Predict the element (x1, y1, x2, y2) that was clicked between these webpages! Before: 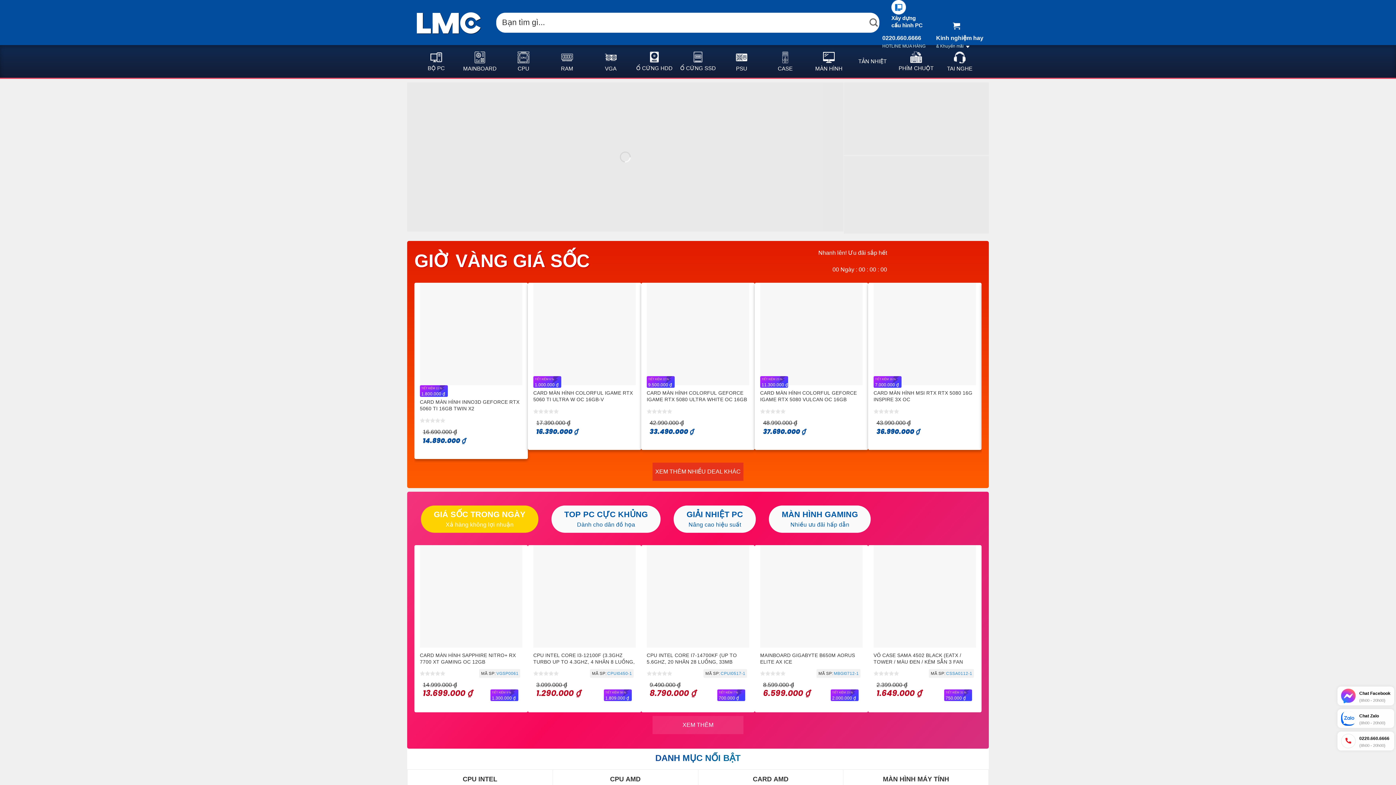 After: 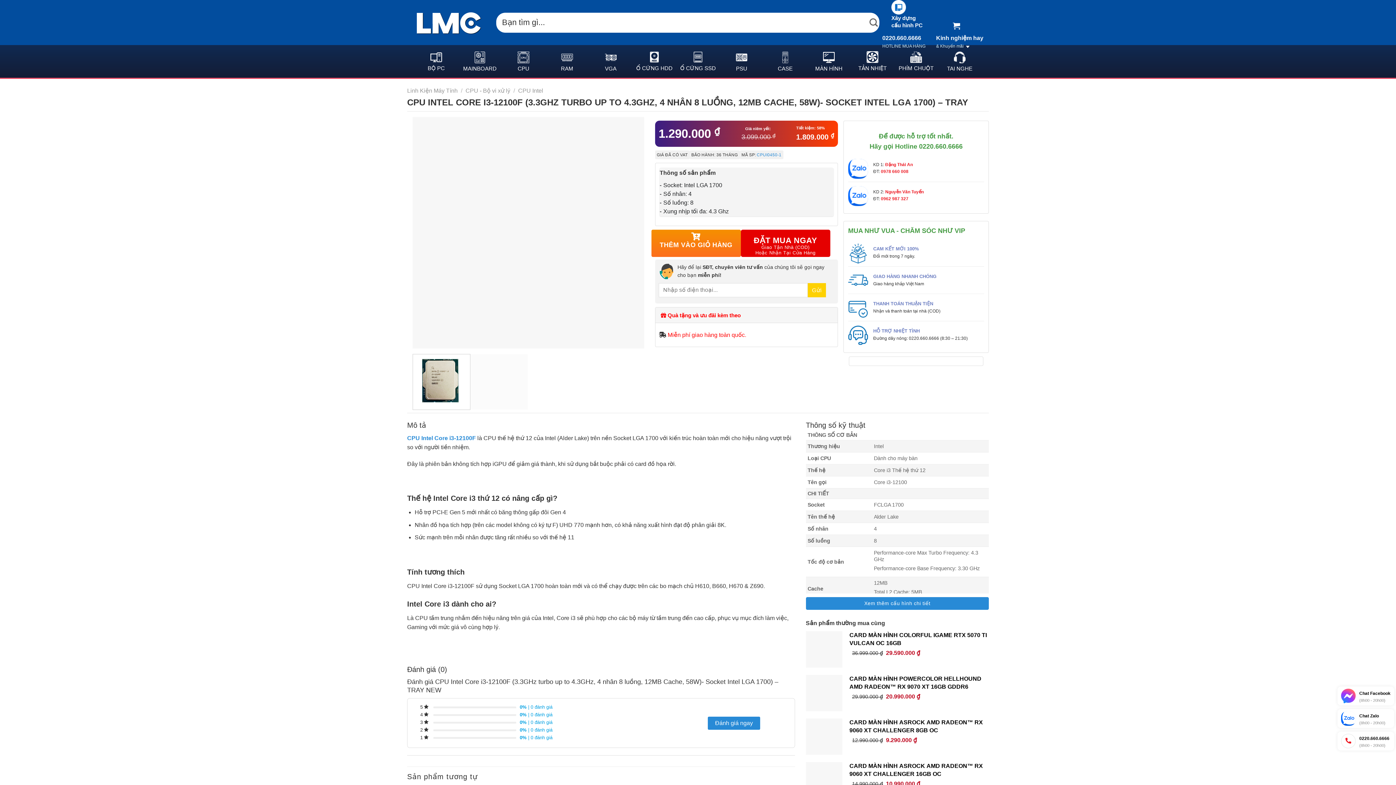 Action: bbox: (533, 652, 636, 666) label: CPU INTEL CORE I3-12100F (3.3GHZ TURBO UP TO 4.3GHZ, 4 NHÂN 8 LUỒNG, 12MB CACHE, 58W)- SOCKET INTEL LGA 1700) – TRAY NEW